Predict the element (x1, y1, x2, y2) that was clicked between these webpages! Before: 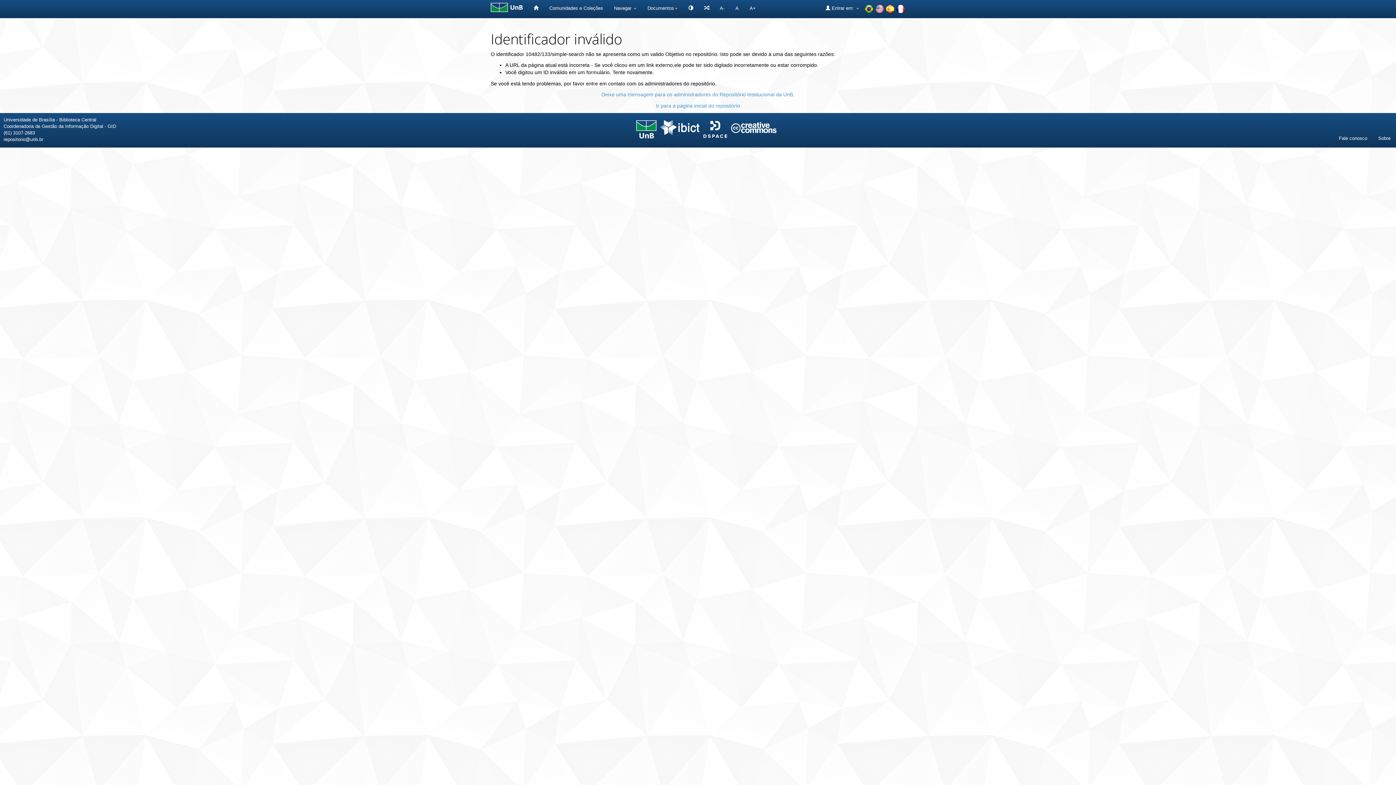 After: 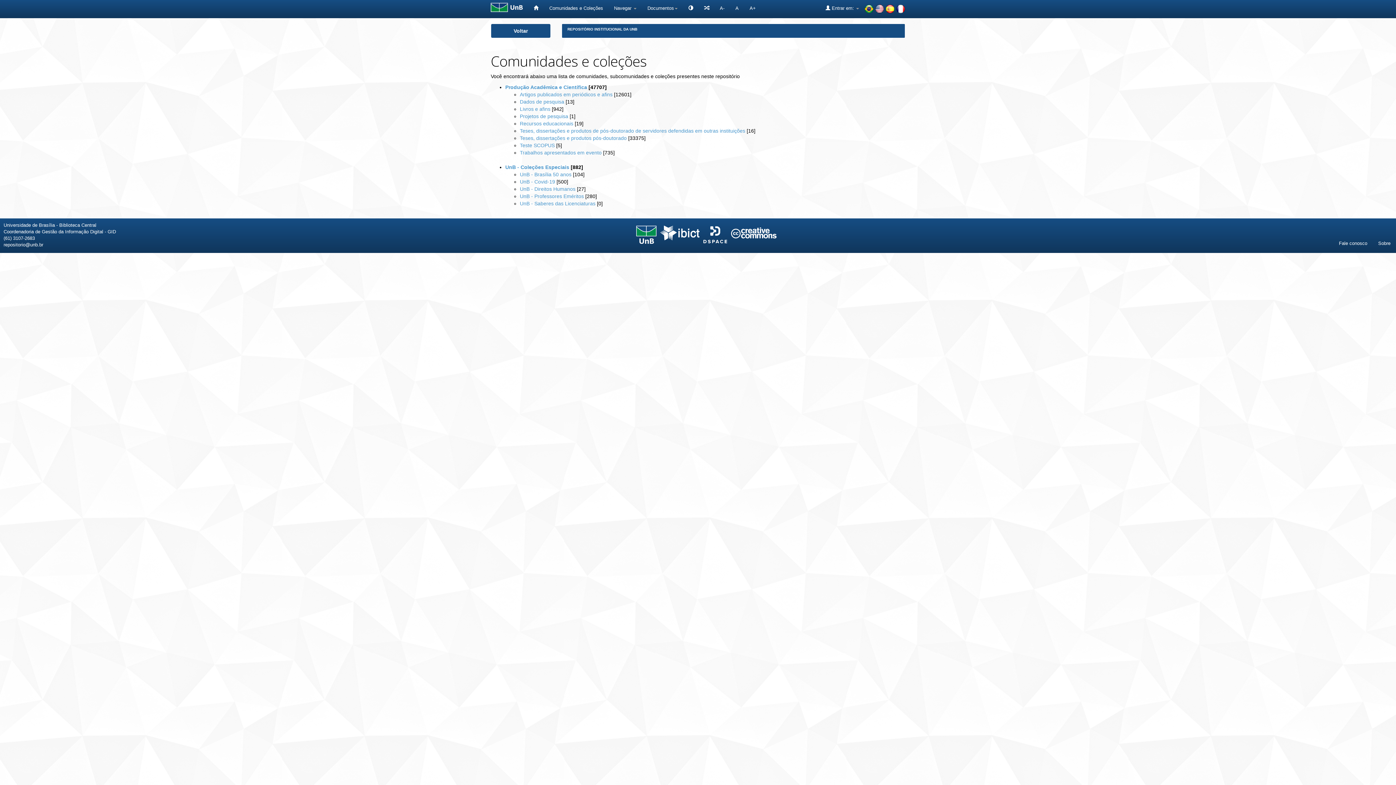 Action: bbox: (543, 0, 608, 16) label: Comunidades e Coleções